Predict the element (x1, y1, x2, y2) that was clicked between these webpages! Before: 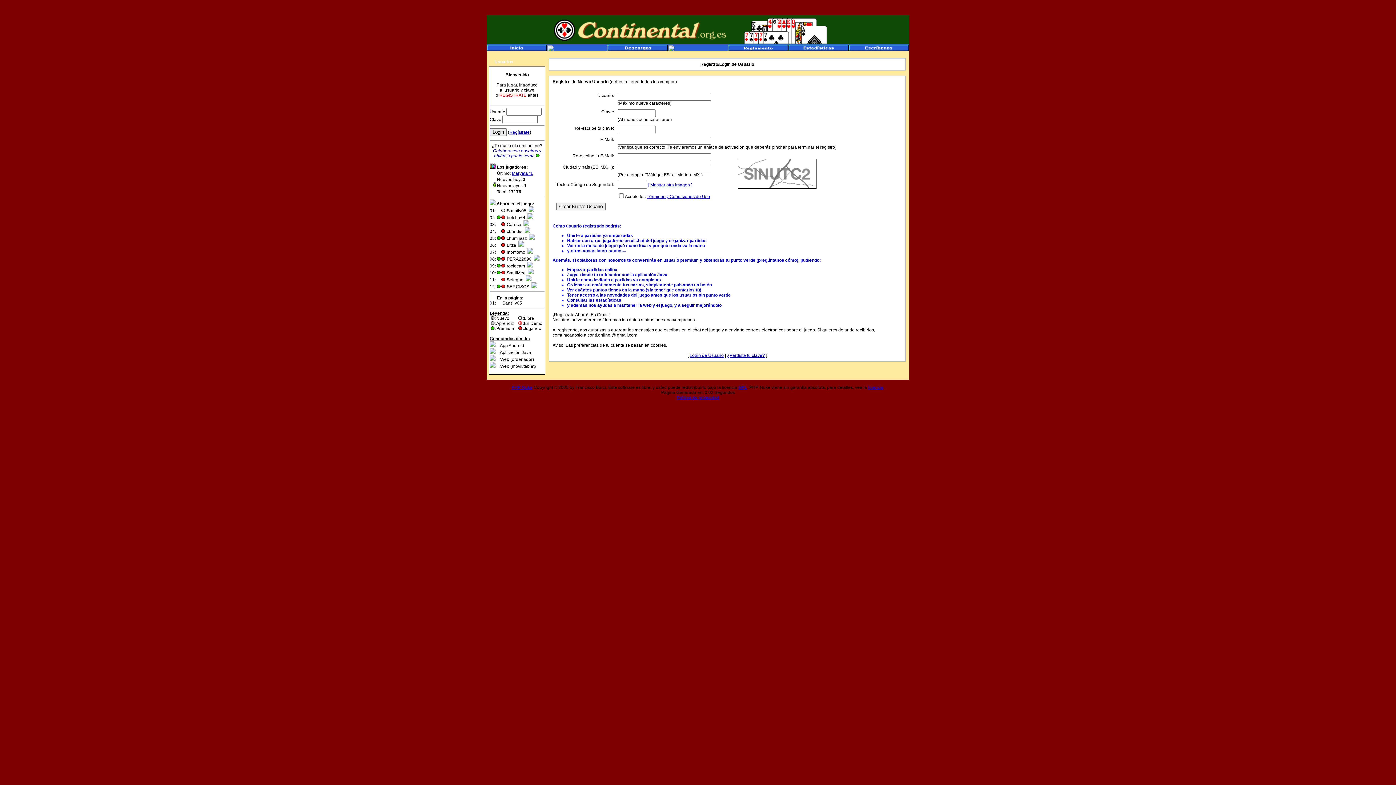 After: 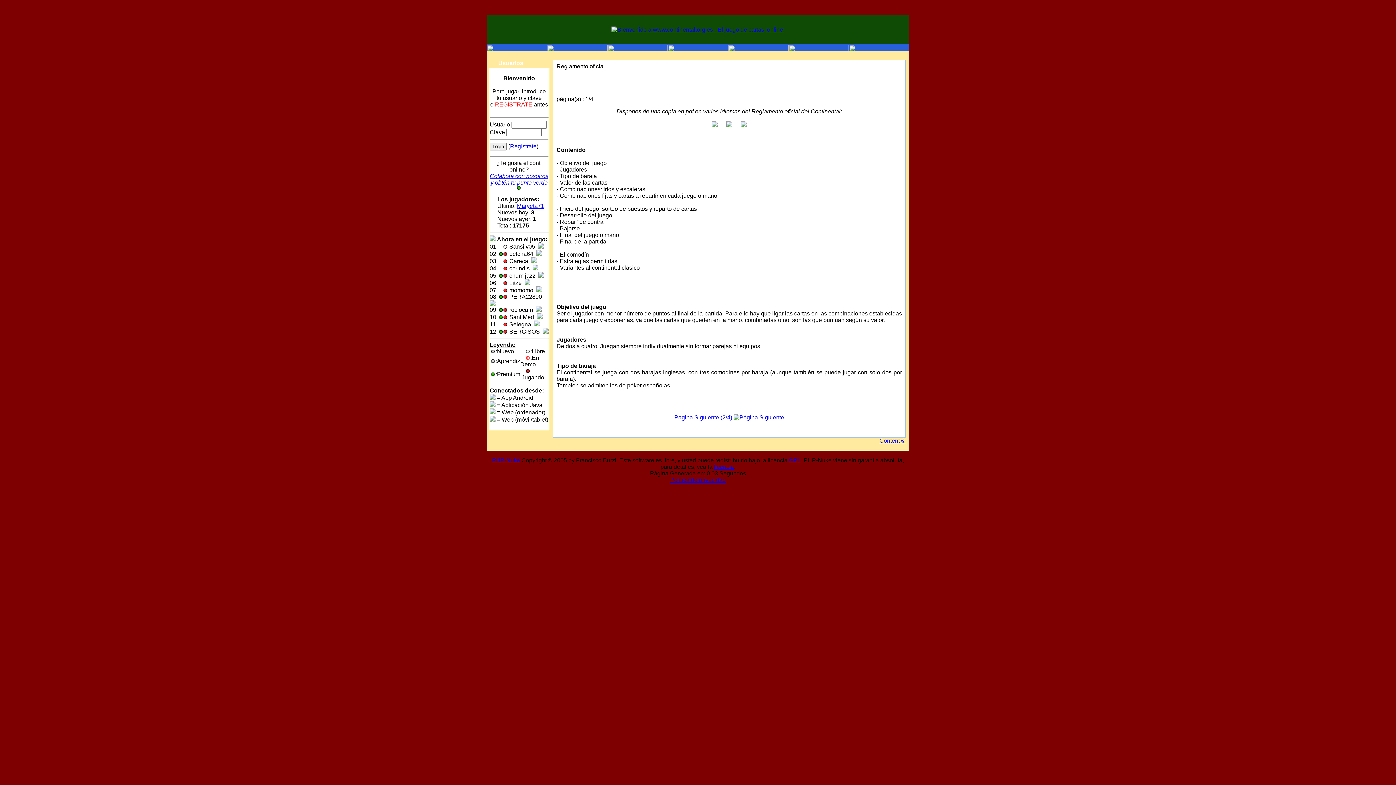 Action: bbox: (728, 47, 788, 52)